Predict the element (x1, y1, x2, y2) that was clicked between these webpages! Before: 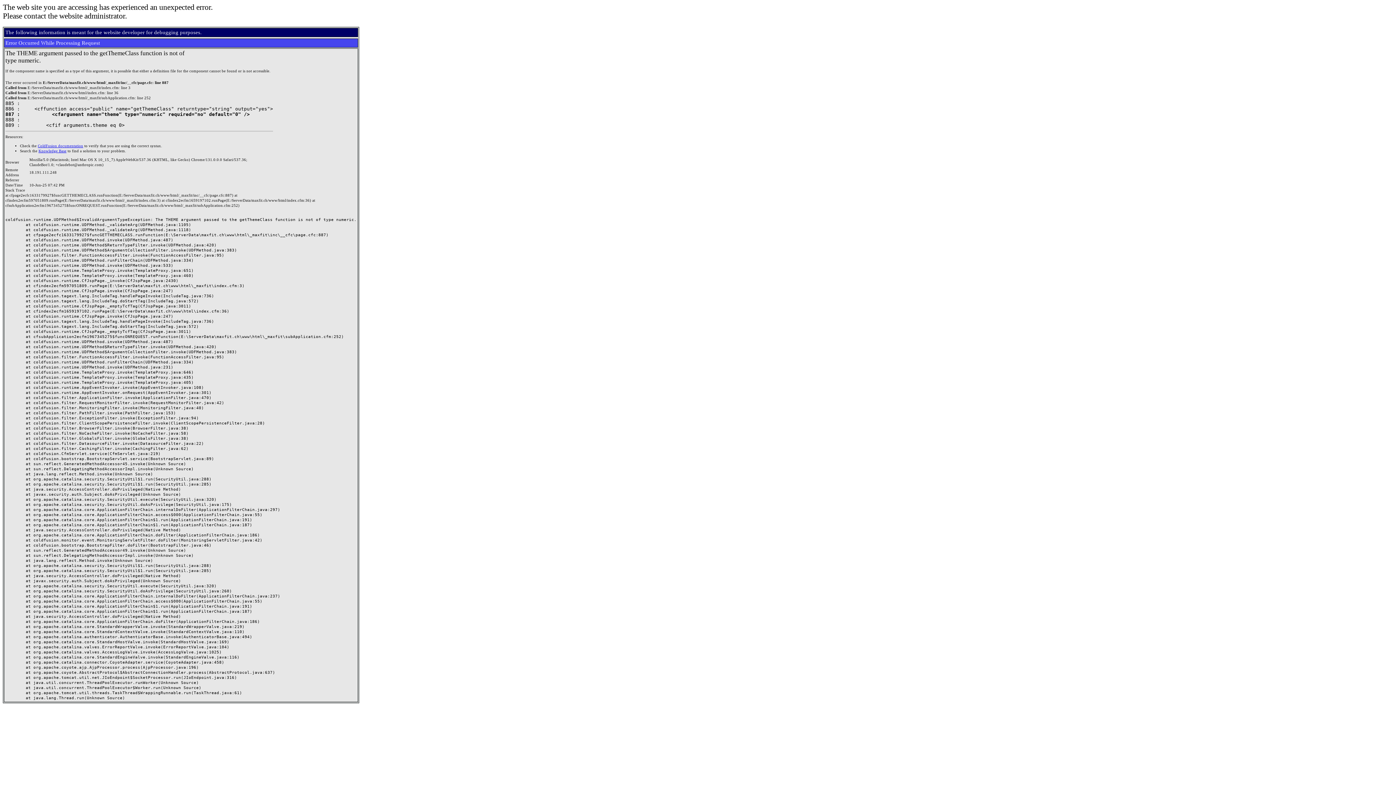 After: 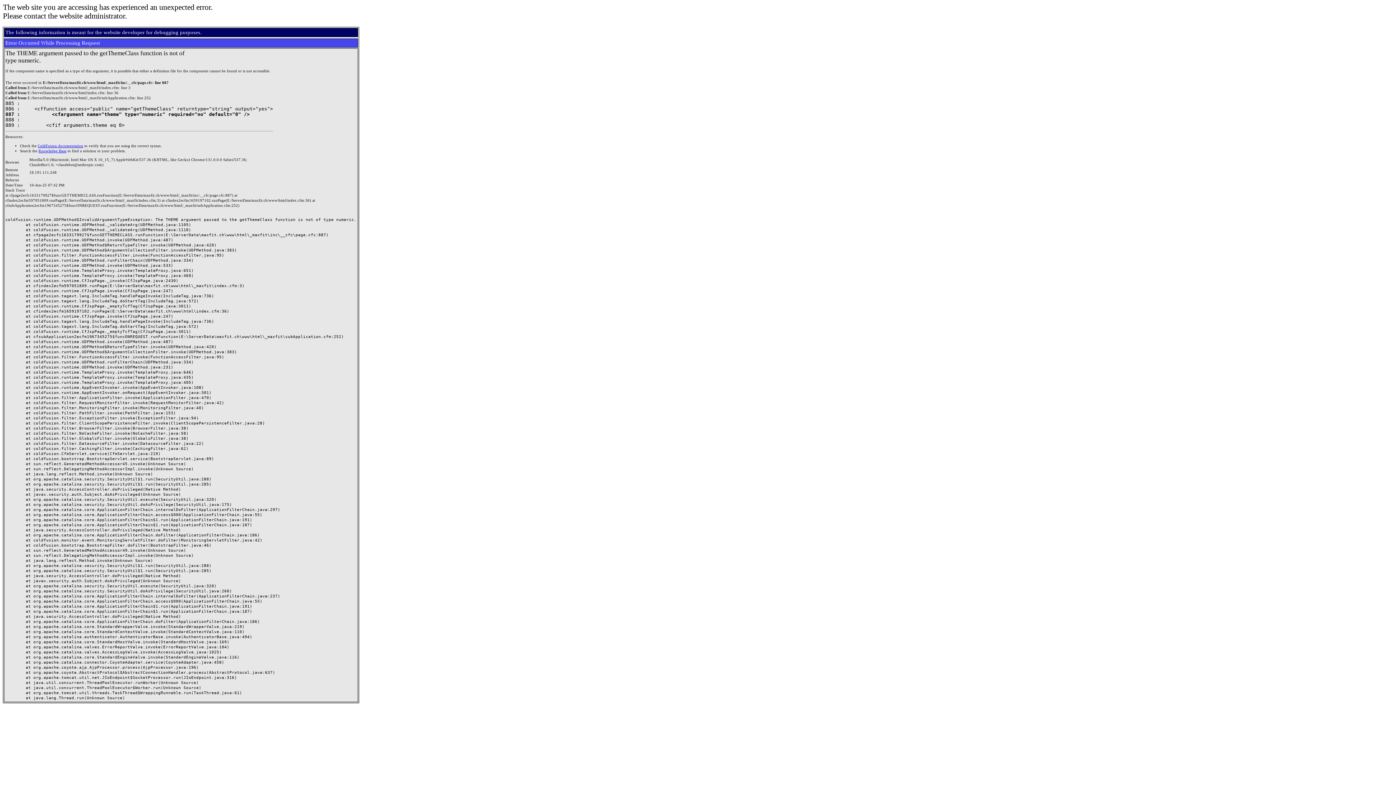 Action: bbox: (37, 143, 83, 147) label: ColdFusion documentation